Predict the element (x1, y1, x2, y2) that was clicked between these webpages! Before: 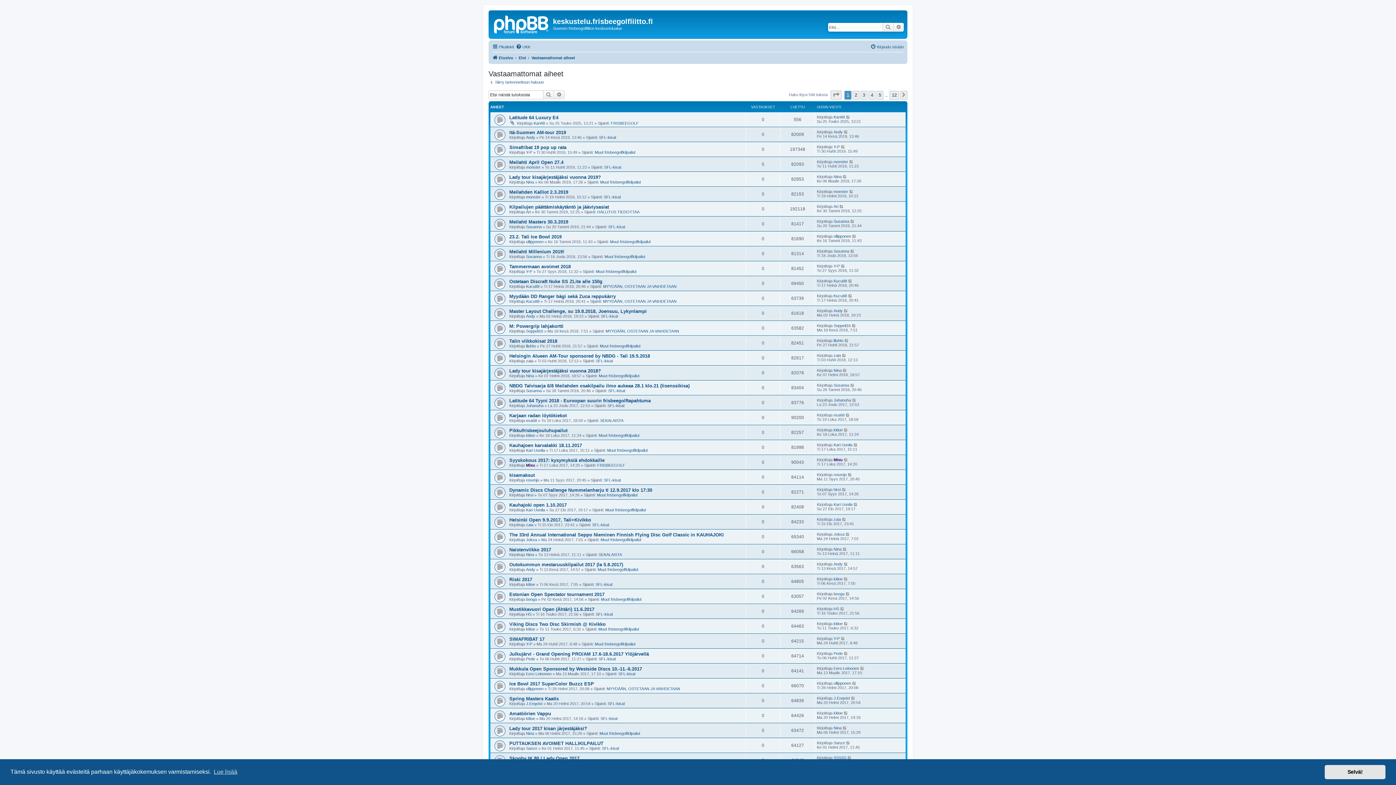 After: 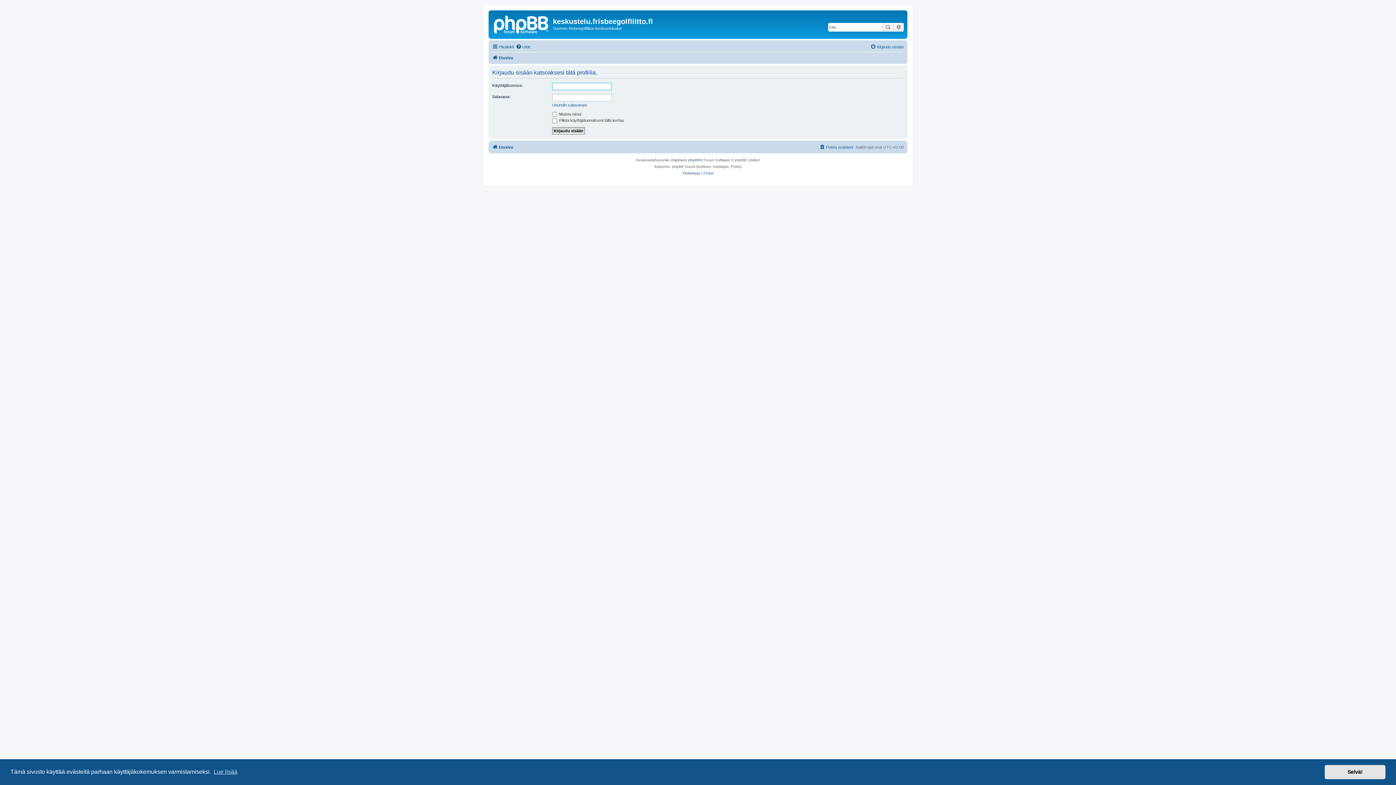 Action: bbox: (833, 353, 841, 357) label: zaia